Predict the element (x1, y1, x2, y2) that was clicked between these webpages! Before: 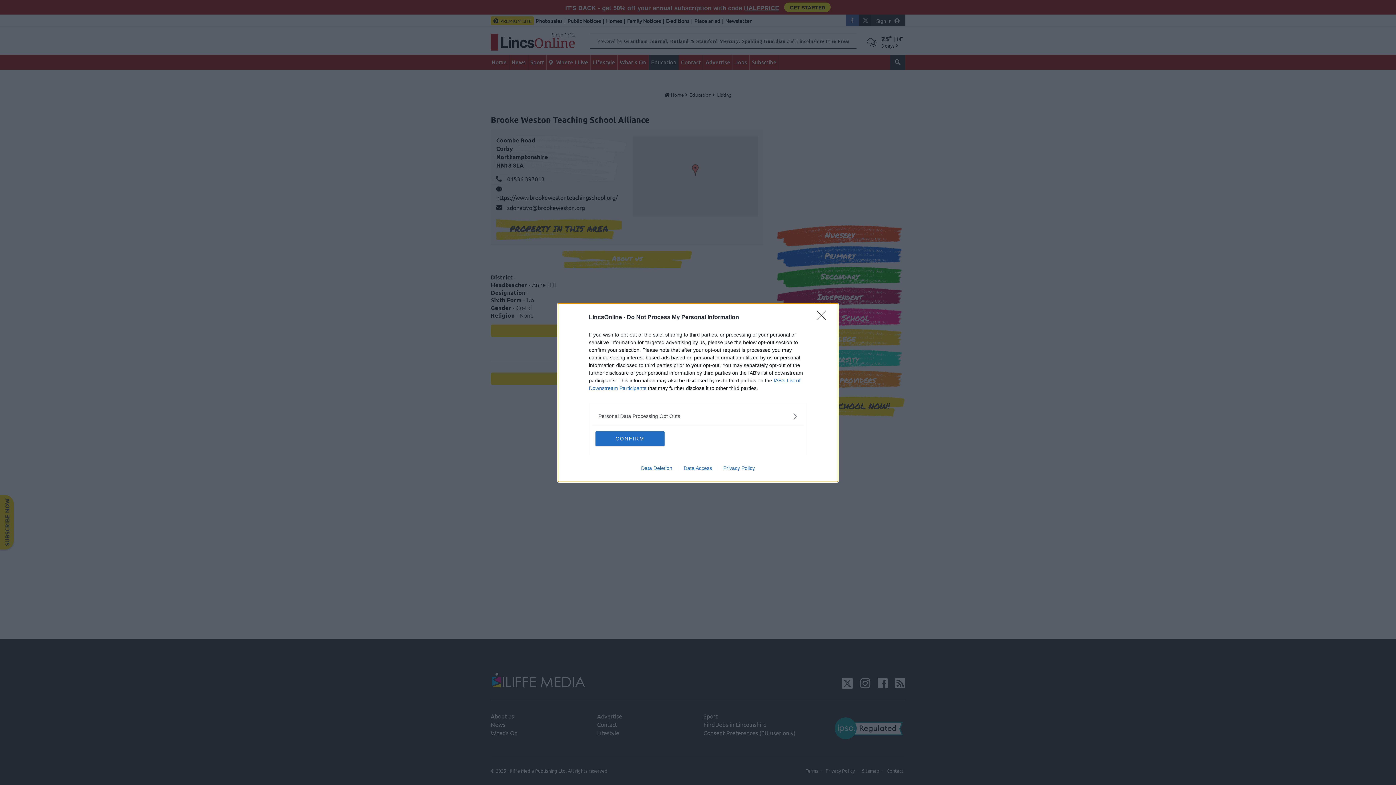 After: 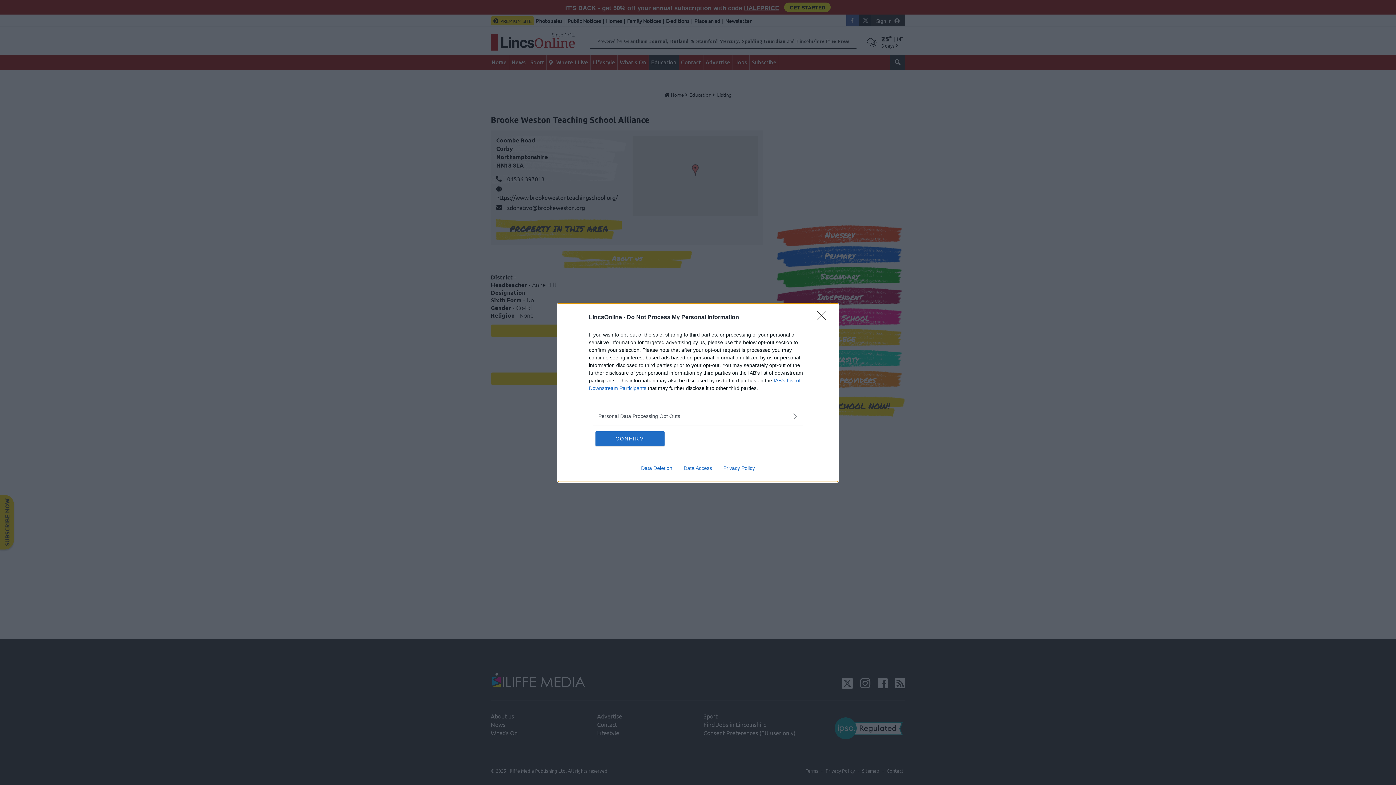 Action: label: Data Deletion bbox: (635, 465, 678, 471)